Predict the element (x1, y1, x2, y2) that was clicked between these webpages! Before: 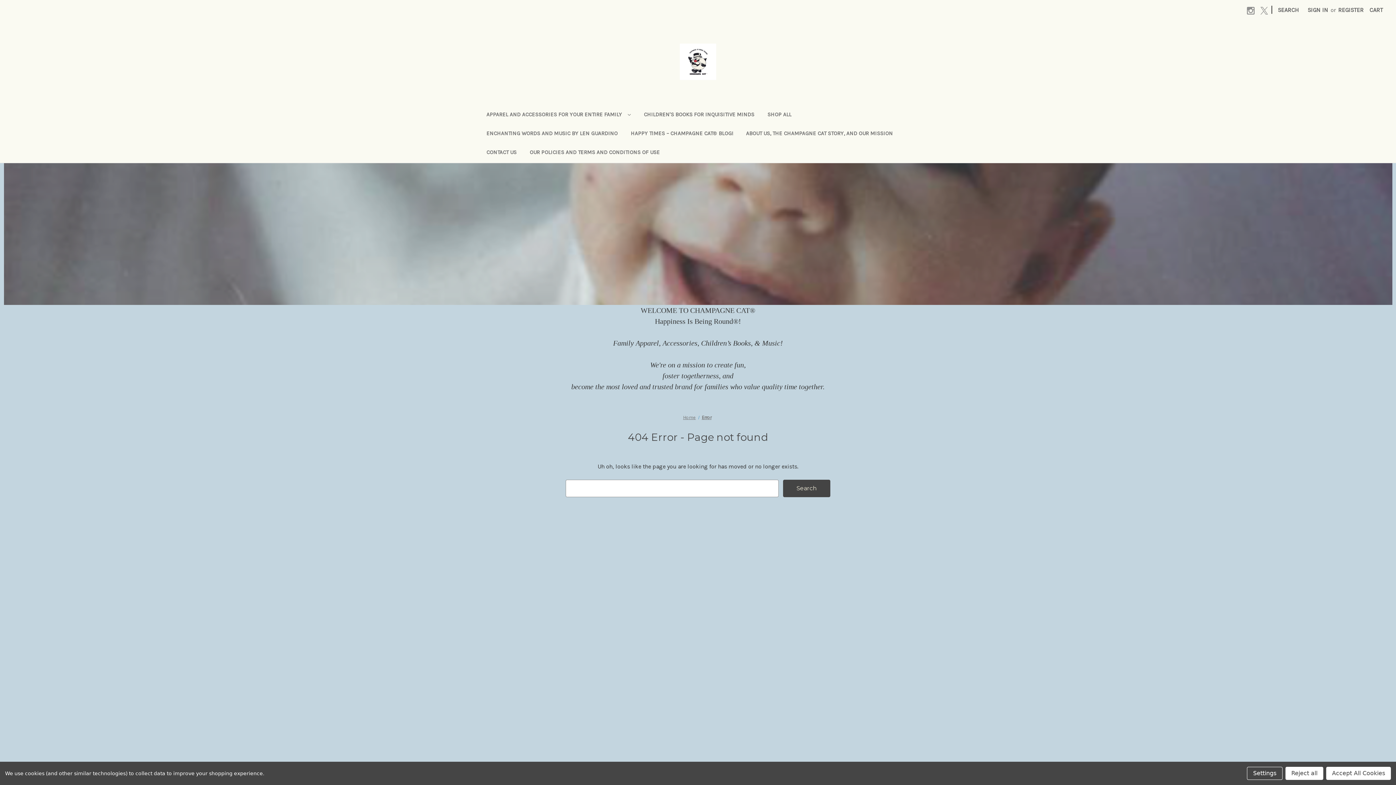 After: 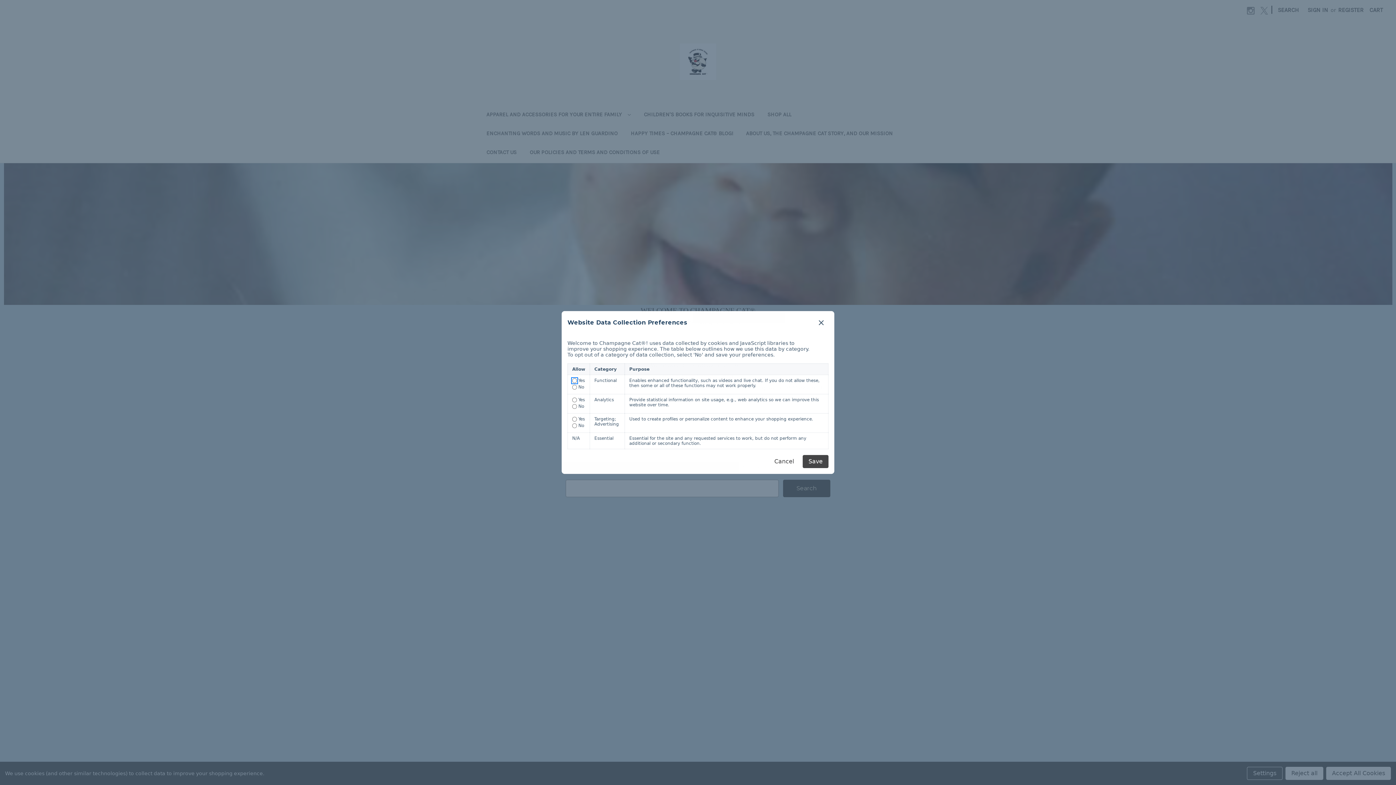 Action: label: Settings bbox: (1247, 767, 1282, 780)